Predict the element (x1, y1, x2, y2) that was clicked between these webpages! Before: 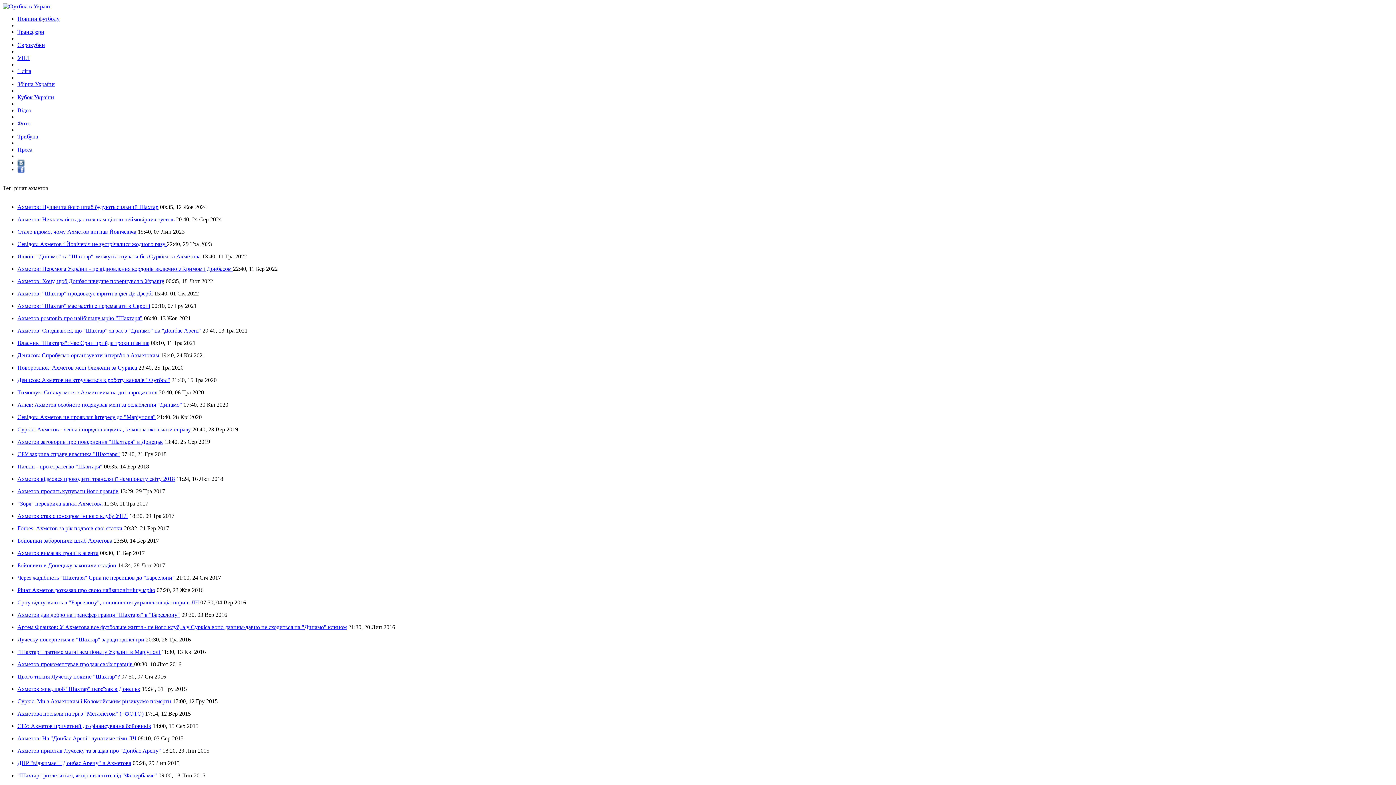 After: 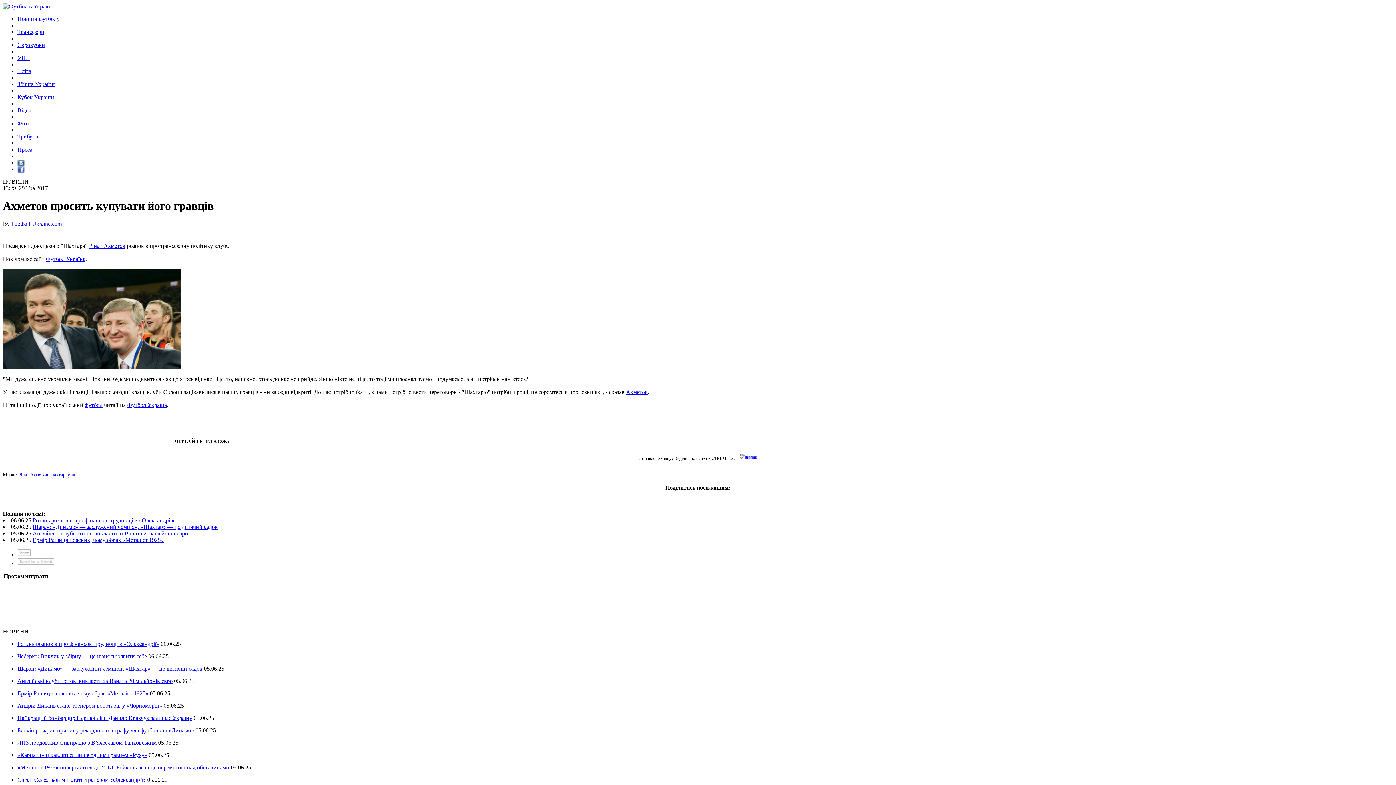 Action: bbox: (17, 488, 118, 494) label: Ахметов просить купувати його гравців